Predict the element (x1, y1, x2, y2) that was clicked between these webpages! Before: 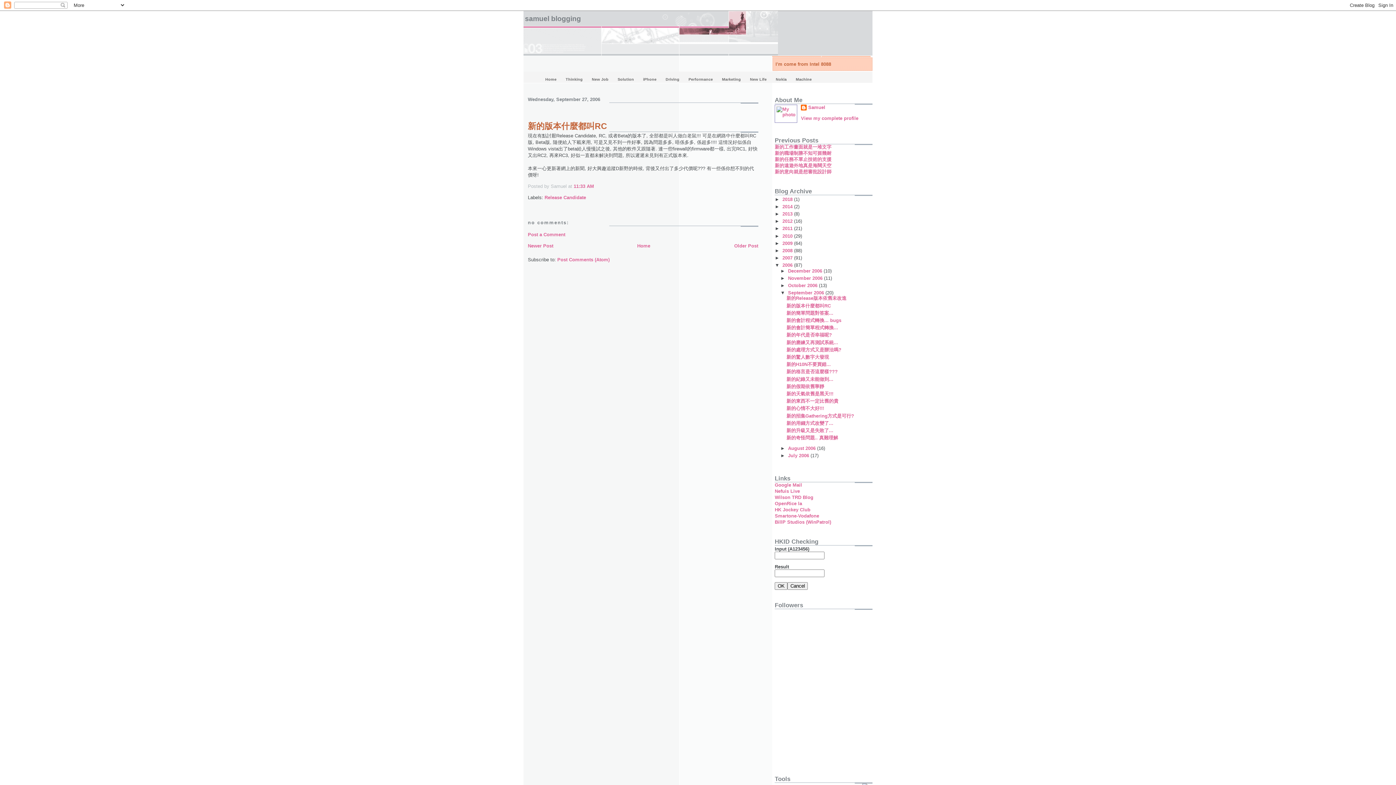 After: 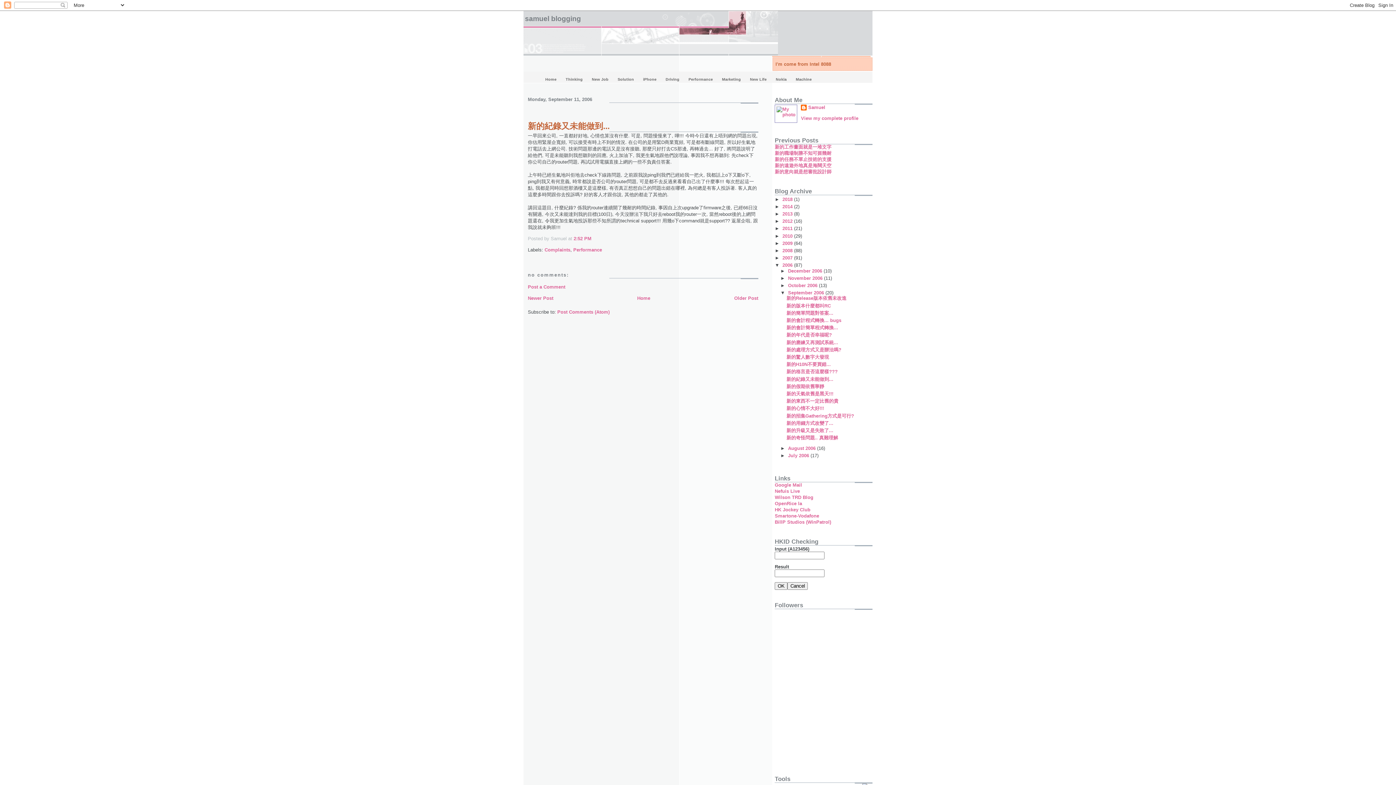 Action: label: 新的紀錄又未能做到... bbox: (786, 376, 833, 382)